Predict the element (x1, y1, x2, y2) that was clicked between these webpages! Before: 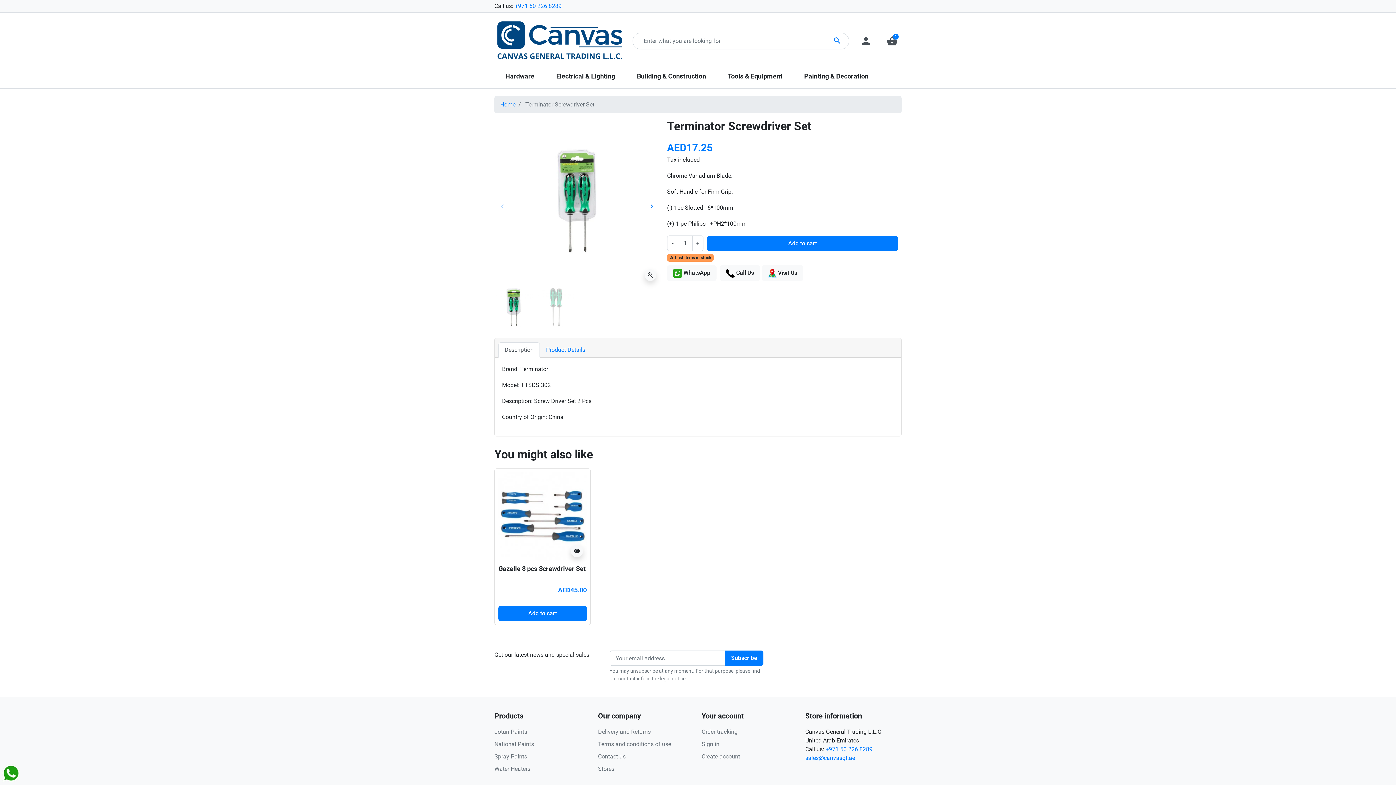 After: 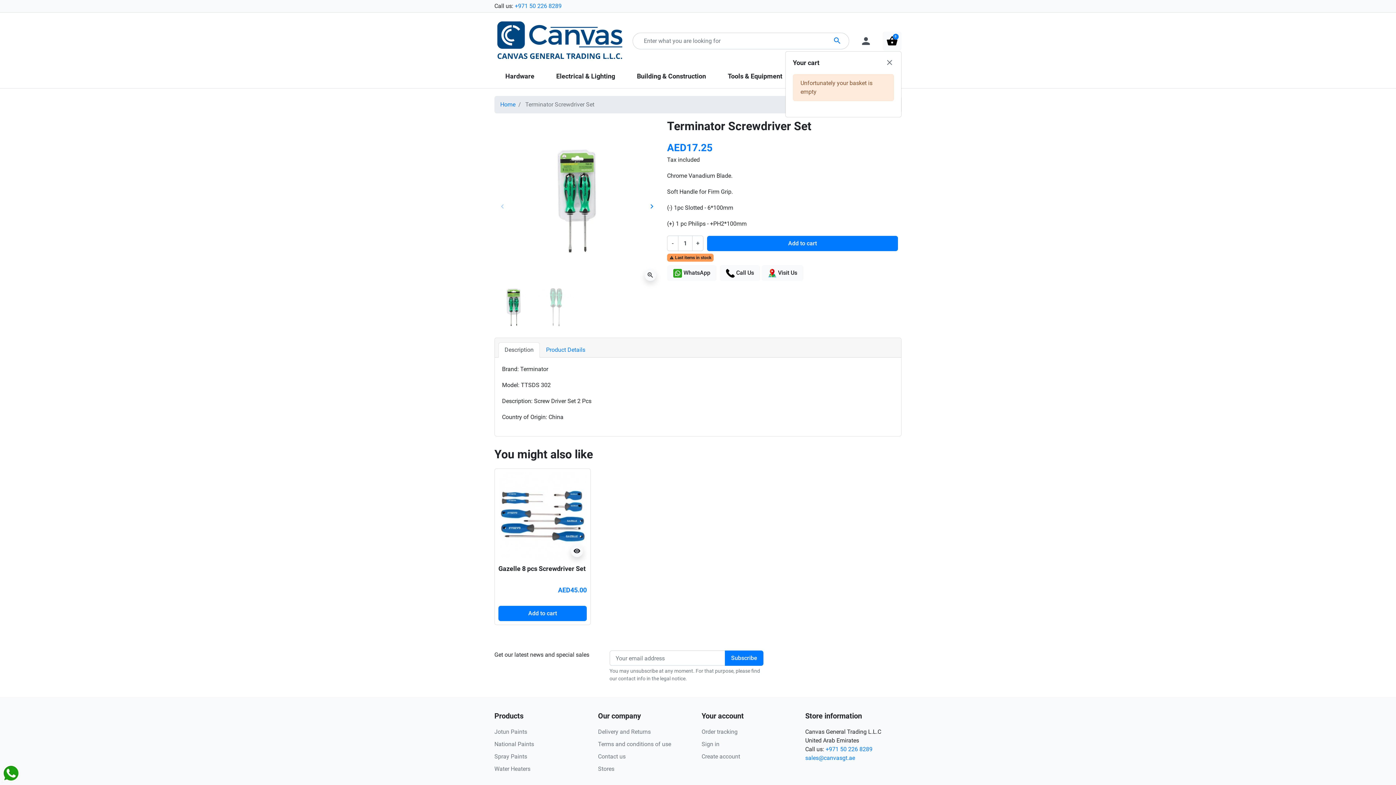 Action: bbox: (882, 31, 901, 50) label: shopping_basket
0